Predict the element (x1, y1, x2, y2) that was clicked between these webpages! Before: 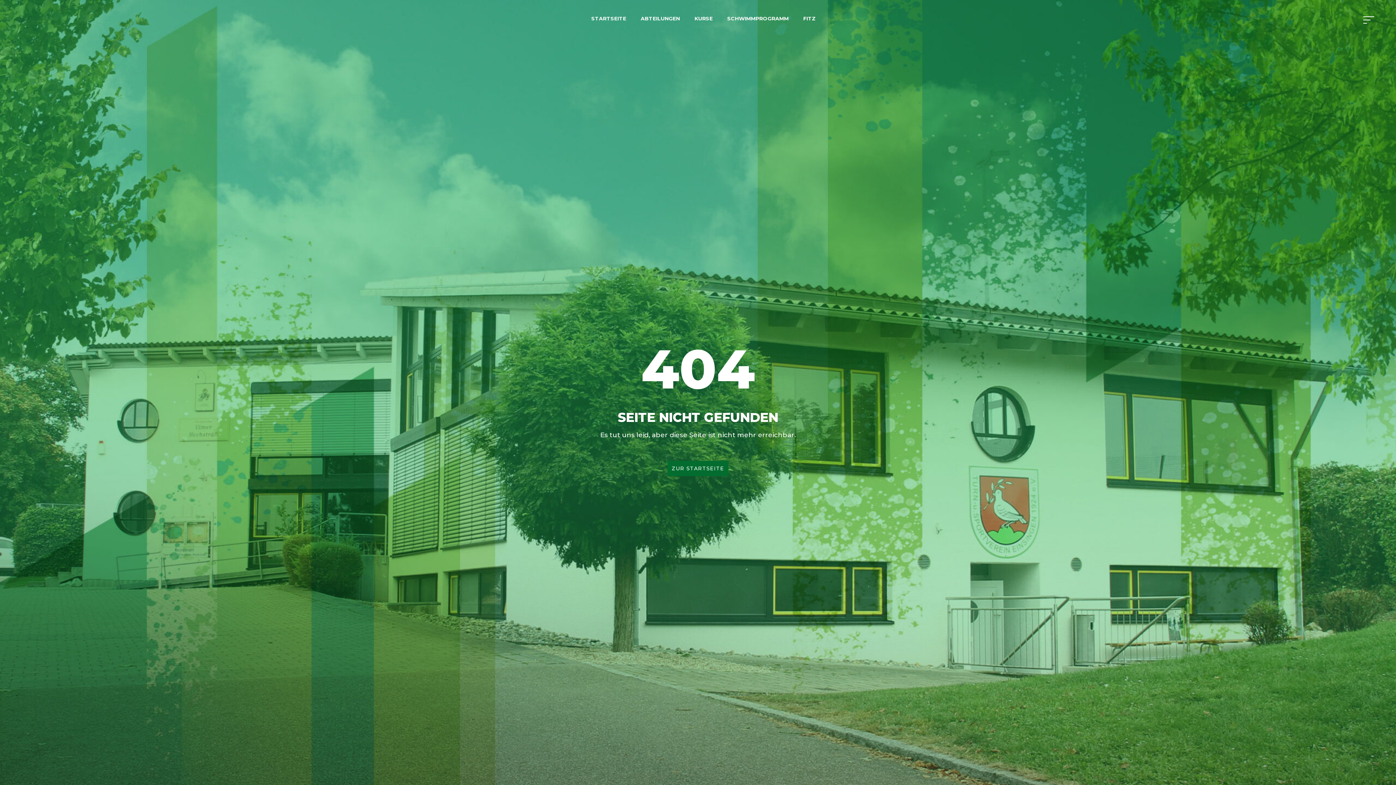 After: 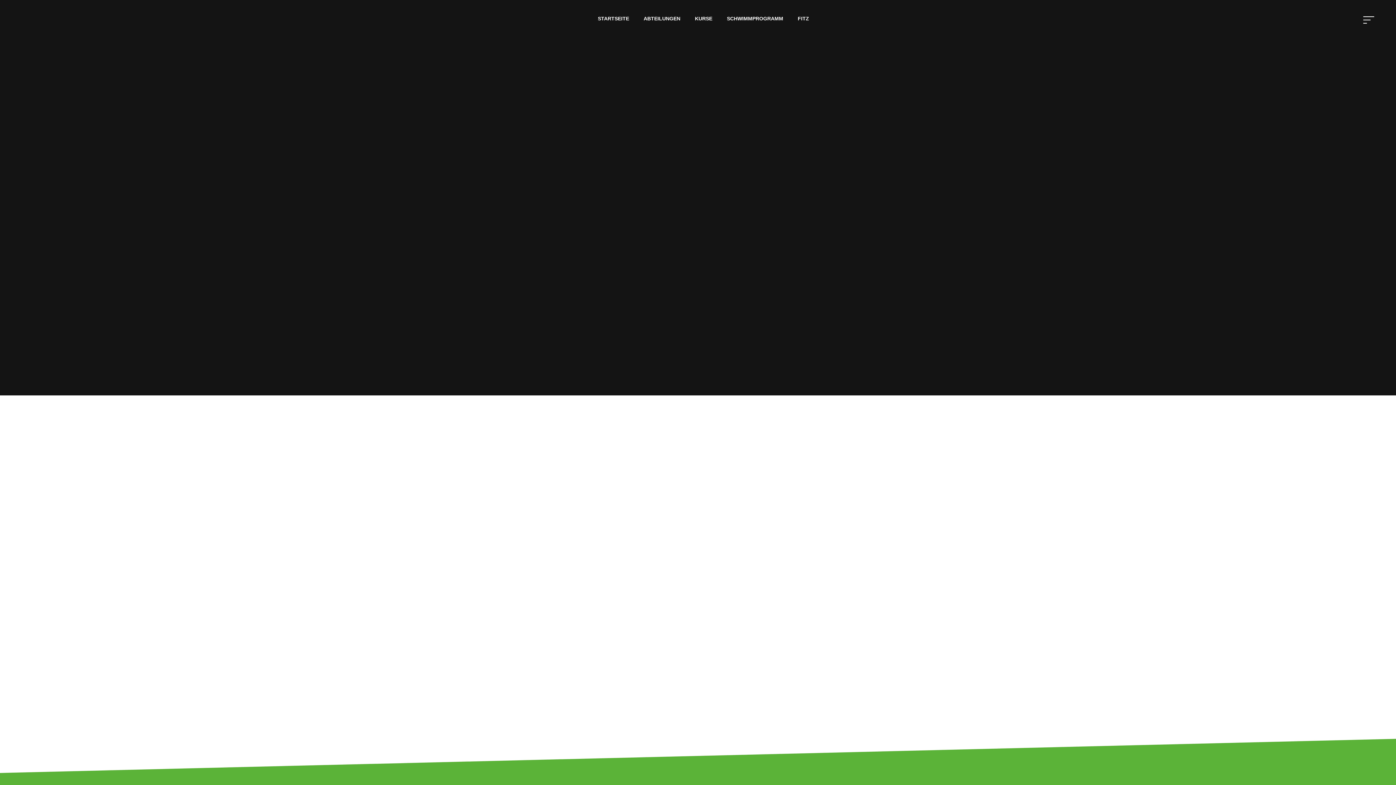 Action: label: STARTSEITE bbox: (591, 14, 626, 32)